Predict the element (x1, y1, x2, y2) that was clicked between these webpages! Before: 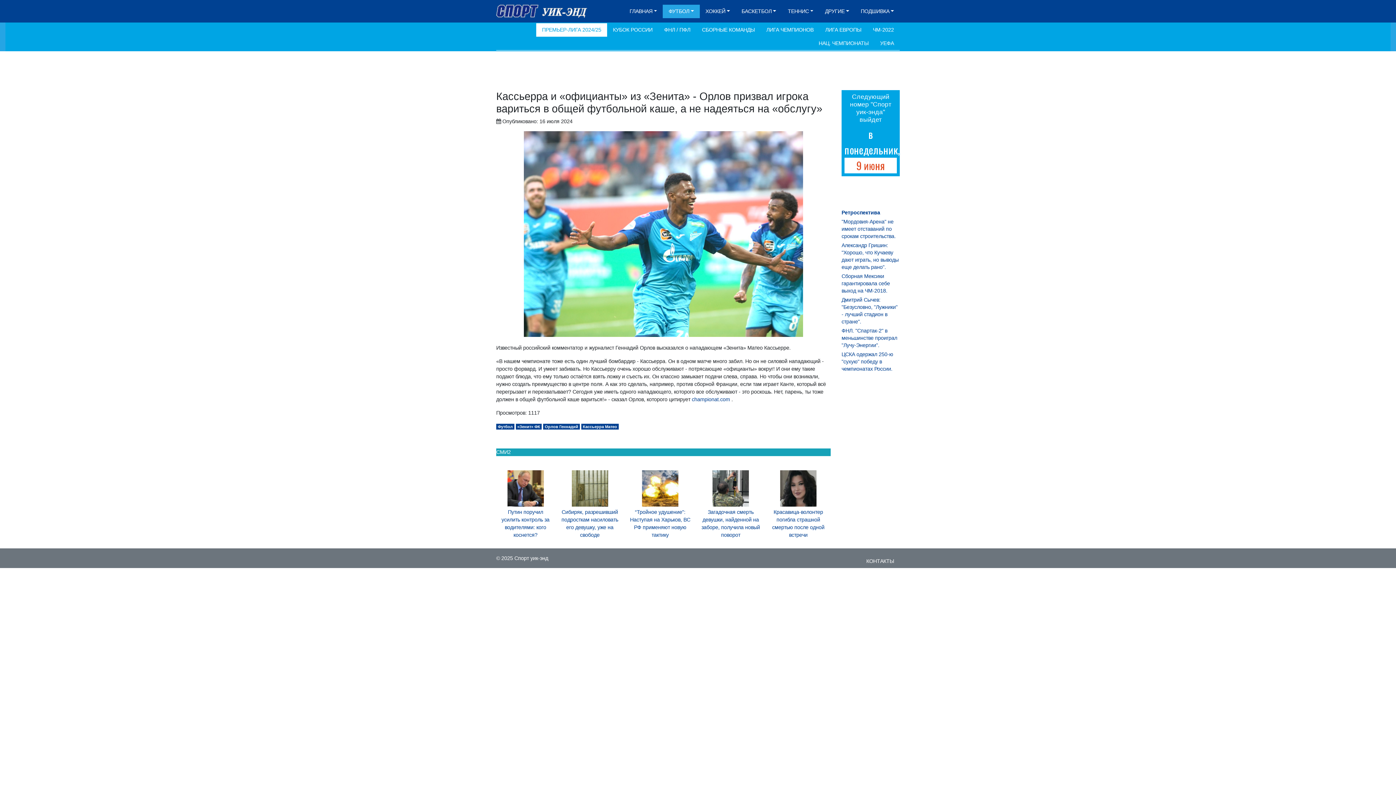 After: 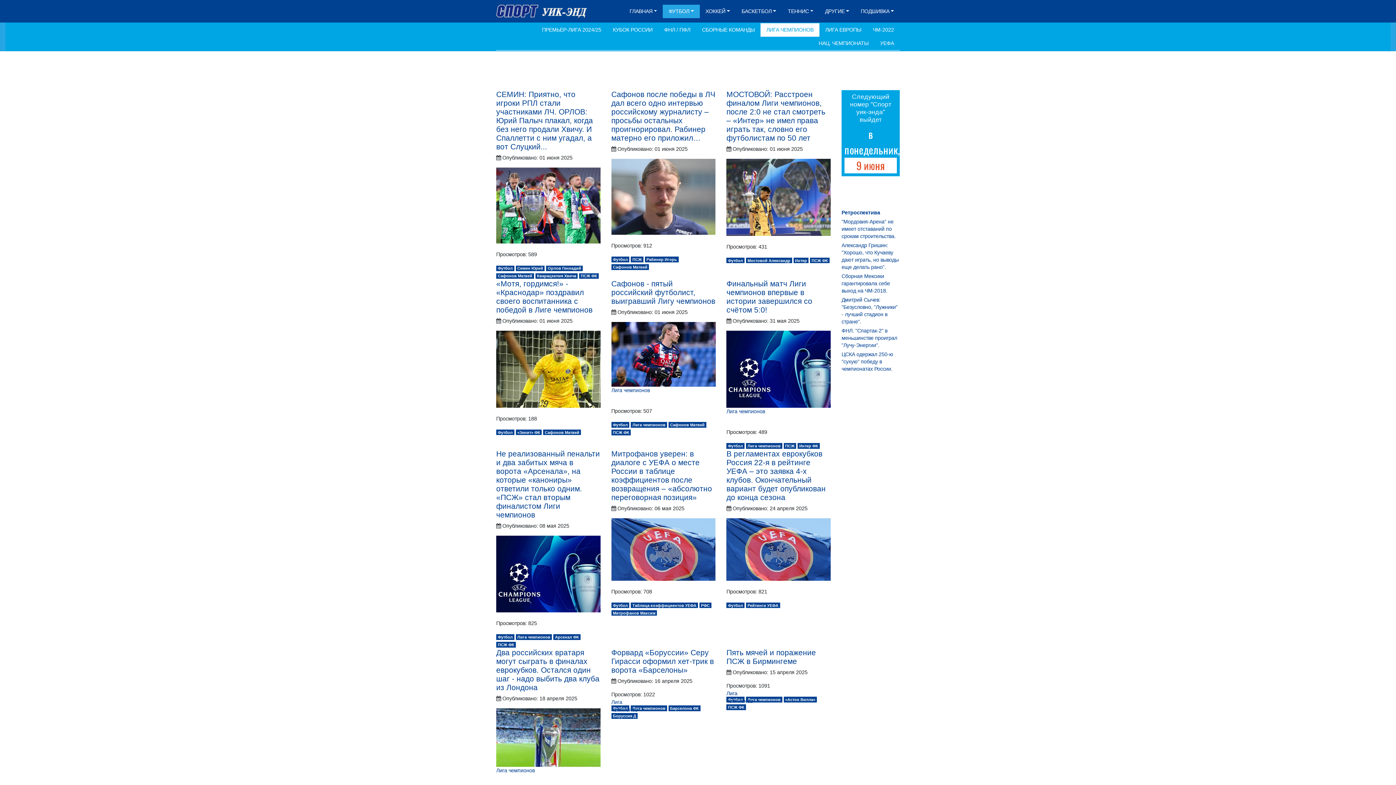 Action: bbox: (760, 23, 819, 36) label: ЛИГА ЧЕМПИОНОВ